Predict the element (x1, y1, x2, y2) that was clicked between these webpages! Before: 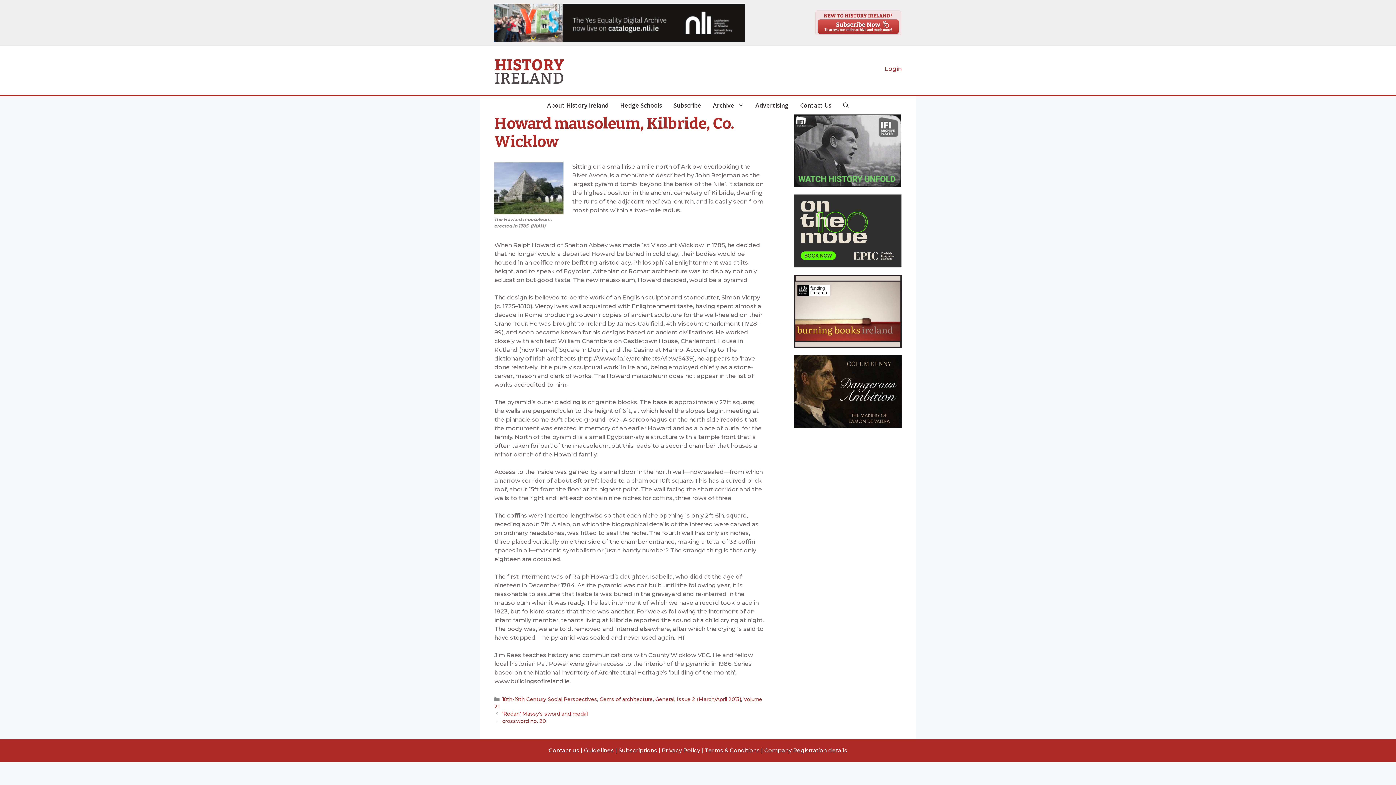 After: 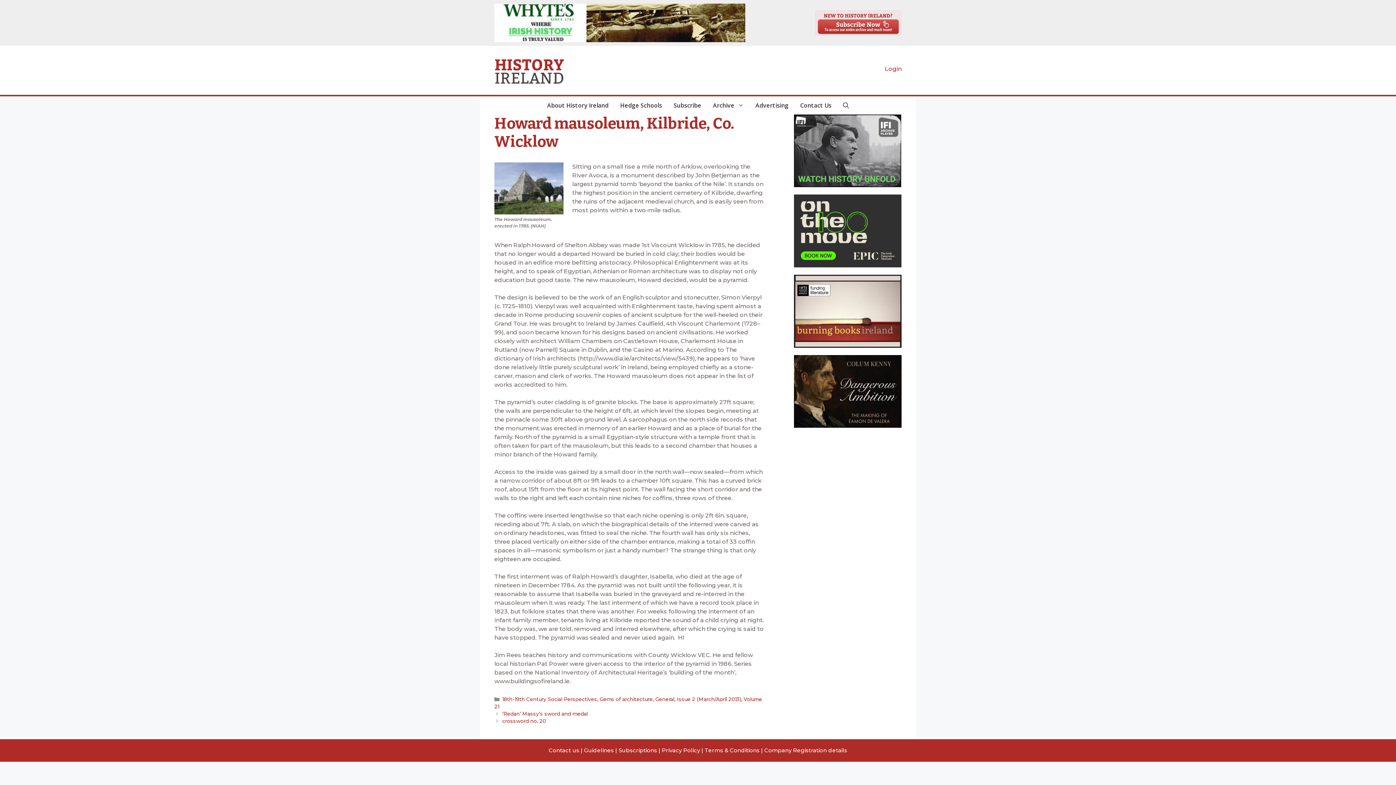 Action: bbox: (794, 114, 901, 187)